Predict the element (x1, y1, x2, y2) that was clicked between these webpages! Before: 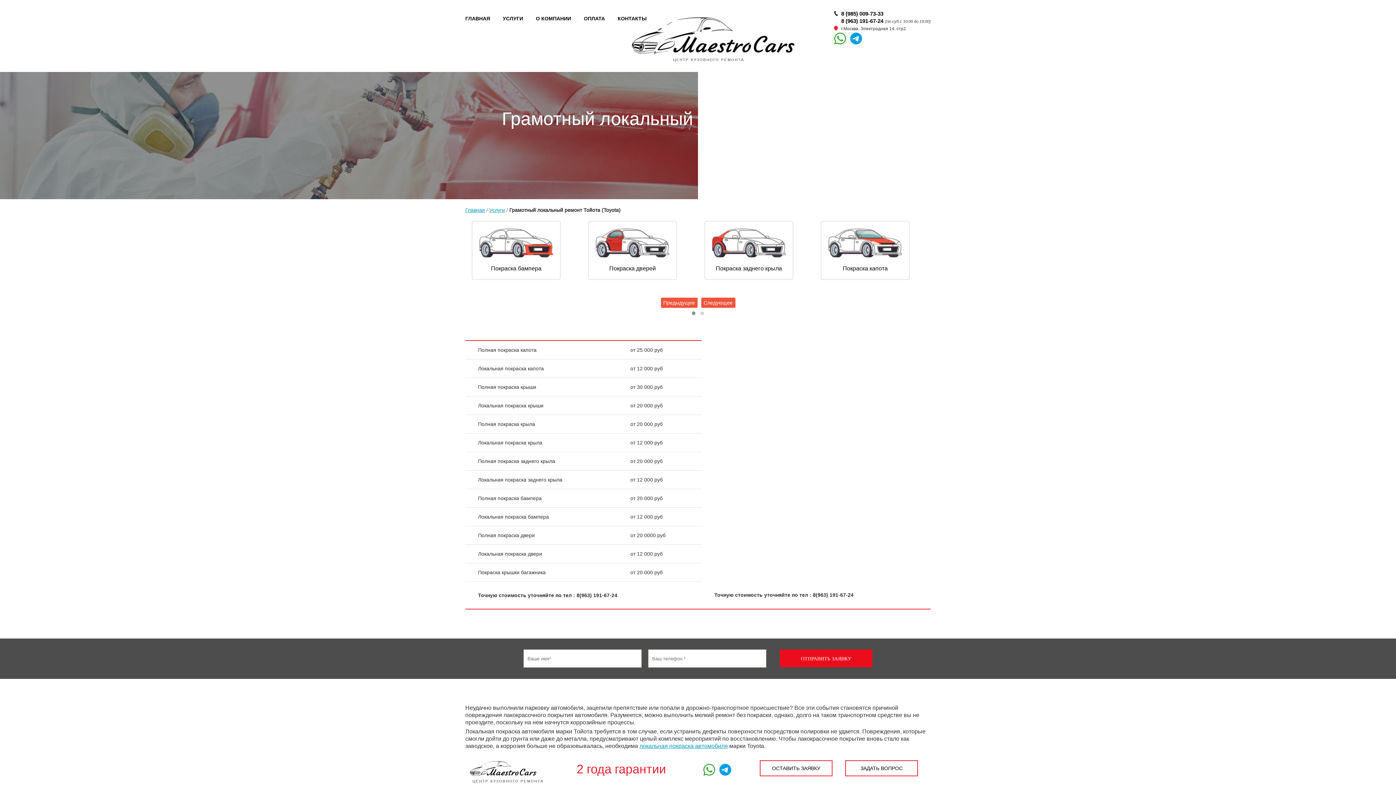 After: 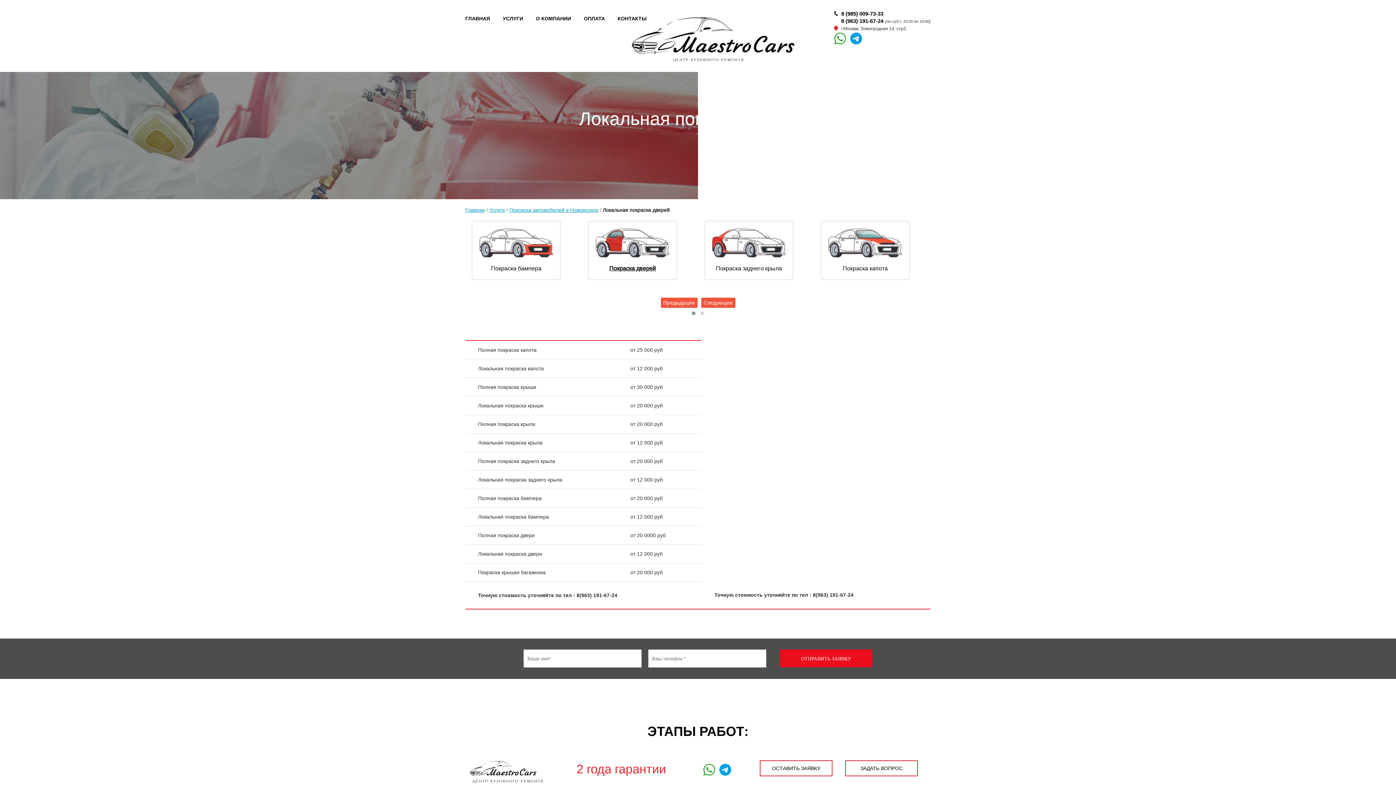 Action: bbox: (588, 221, 677, 280) label: Покраска дверей